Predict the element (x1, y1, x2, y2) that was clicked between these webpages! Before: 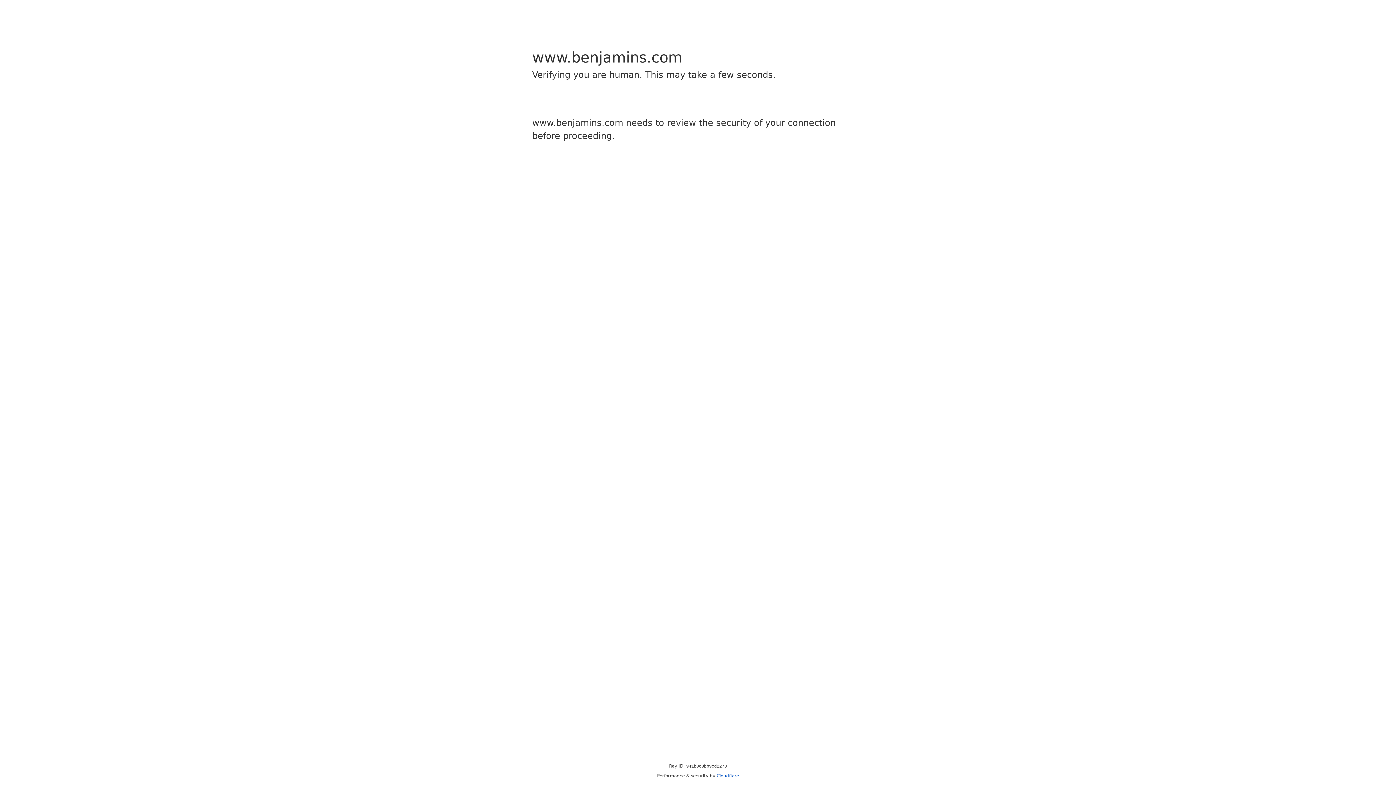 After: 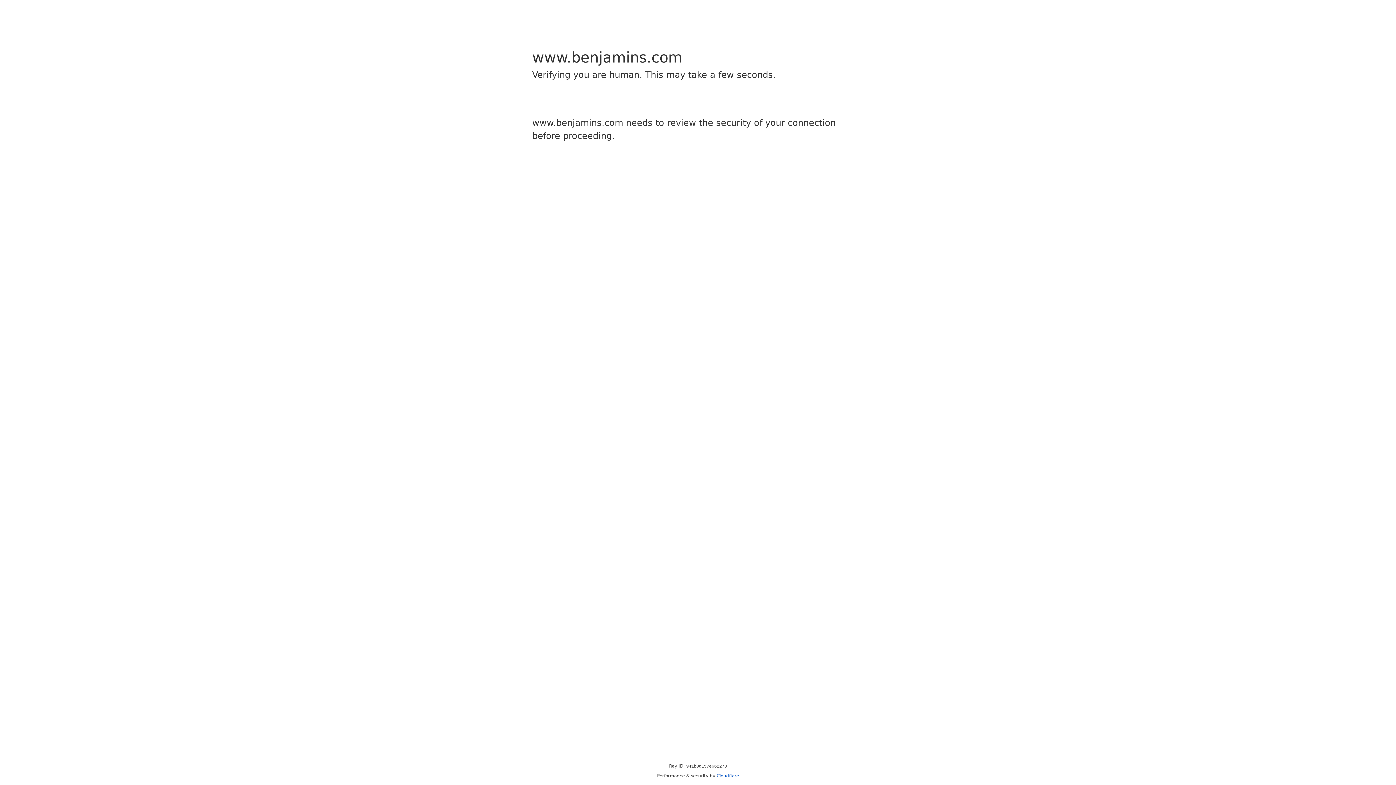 Action: bbox: (716, 773, 739, 778) label: Cloudflare